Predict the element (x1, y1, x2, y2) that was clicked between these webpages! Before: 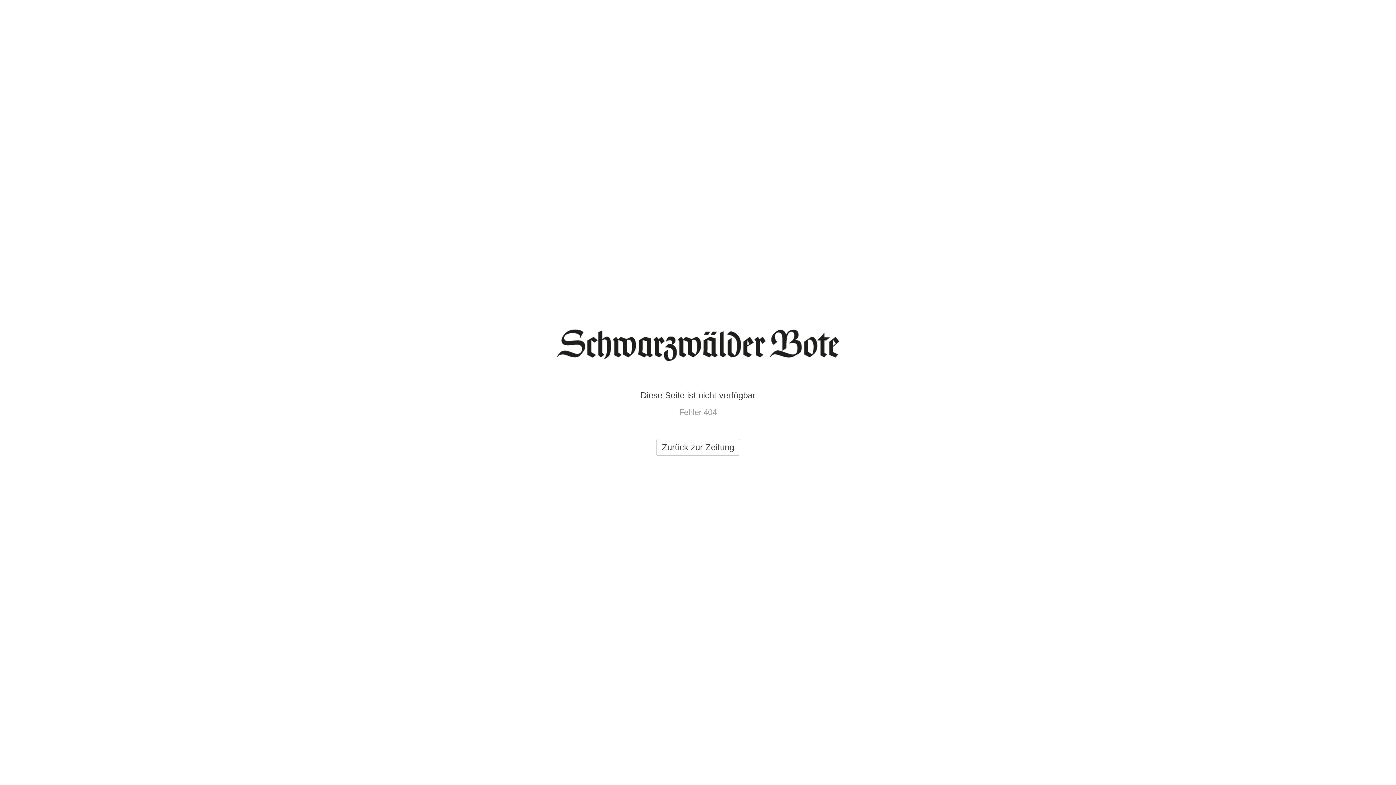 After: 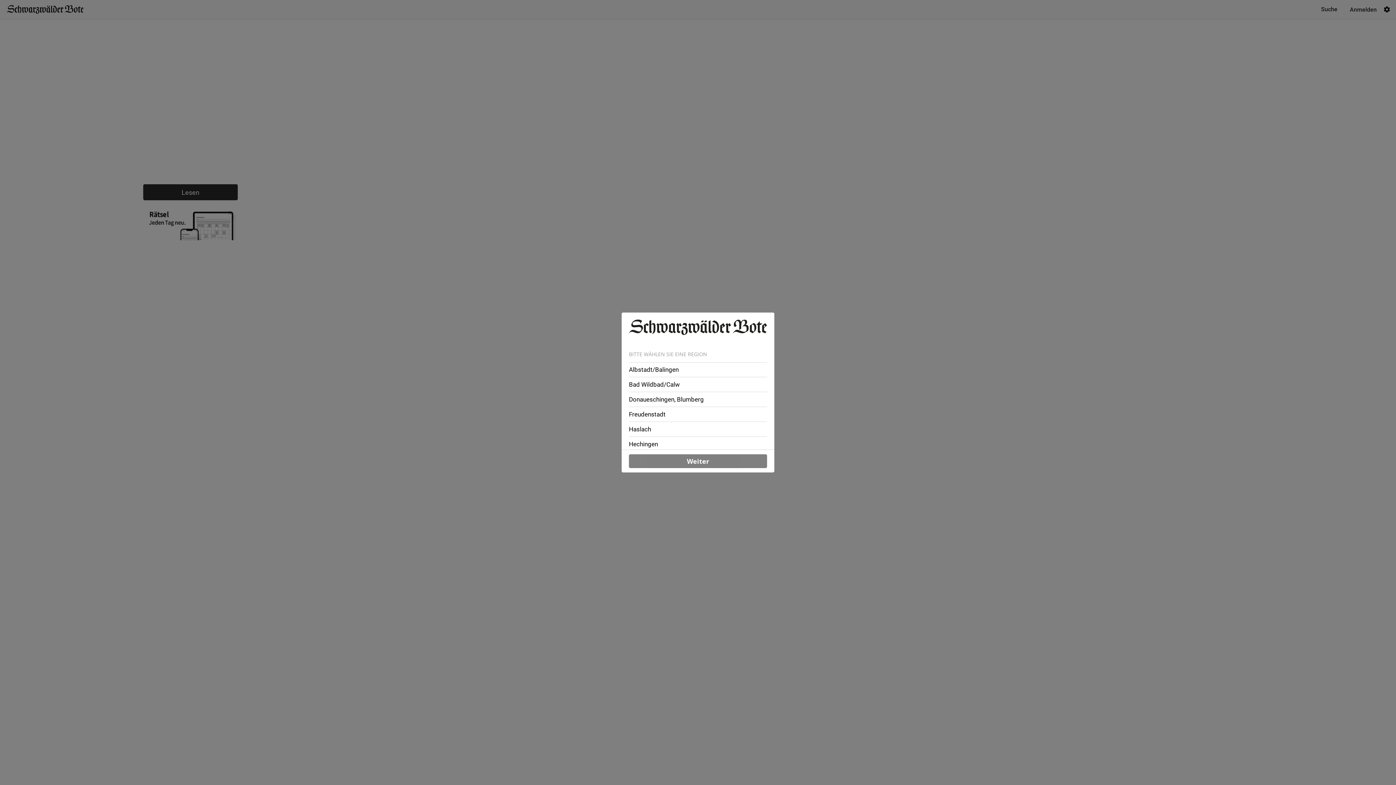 Action: bbox: (656, 439, 740, 456) label: Zurück zur Zeitung